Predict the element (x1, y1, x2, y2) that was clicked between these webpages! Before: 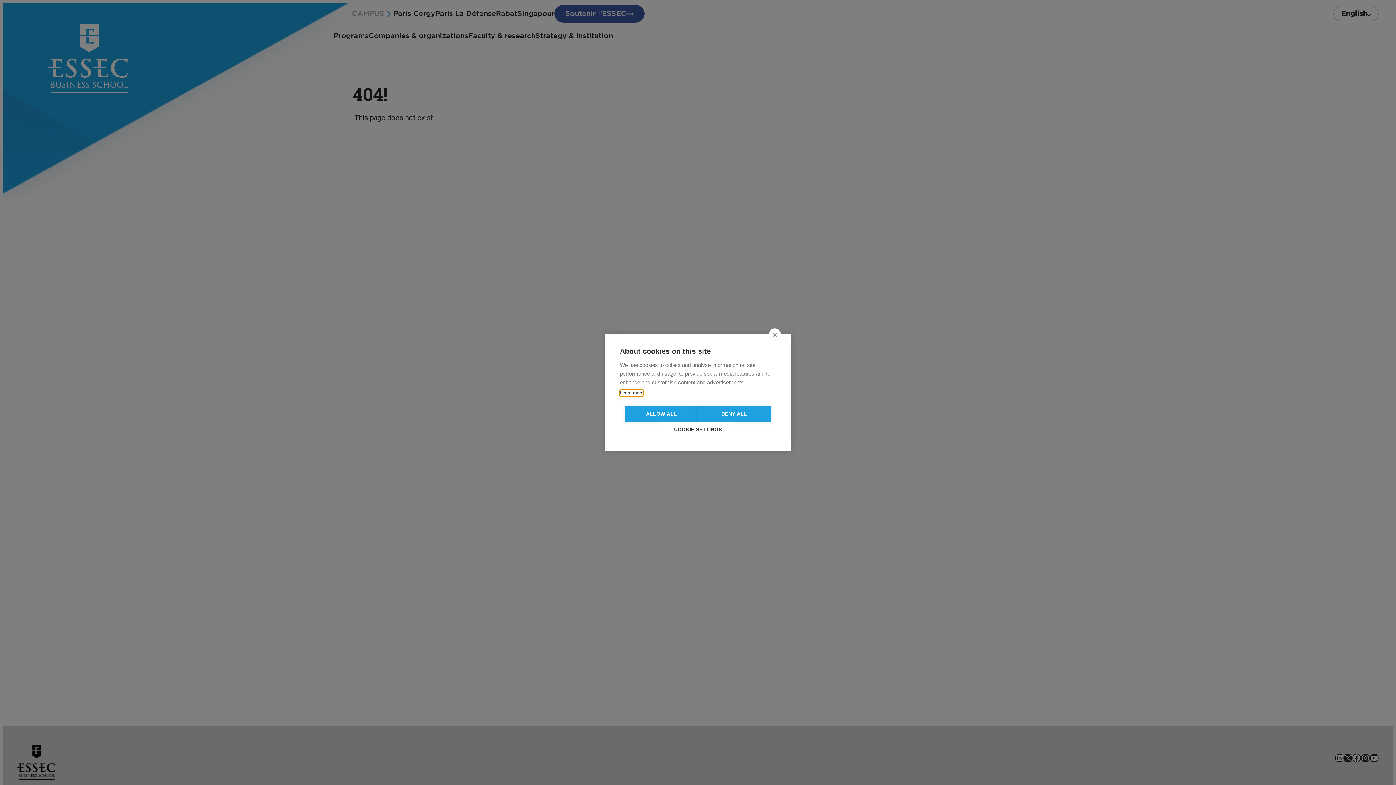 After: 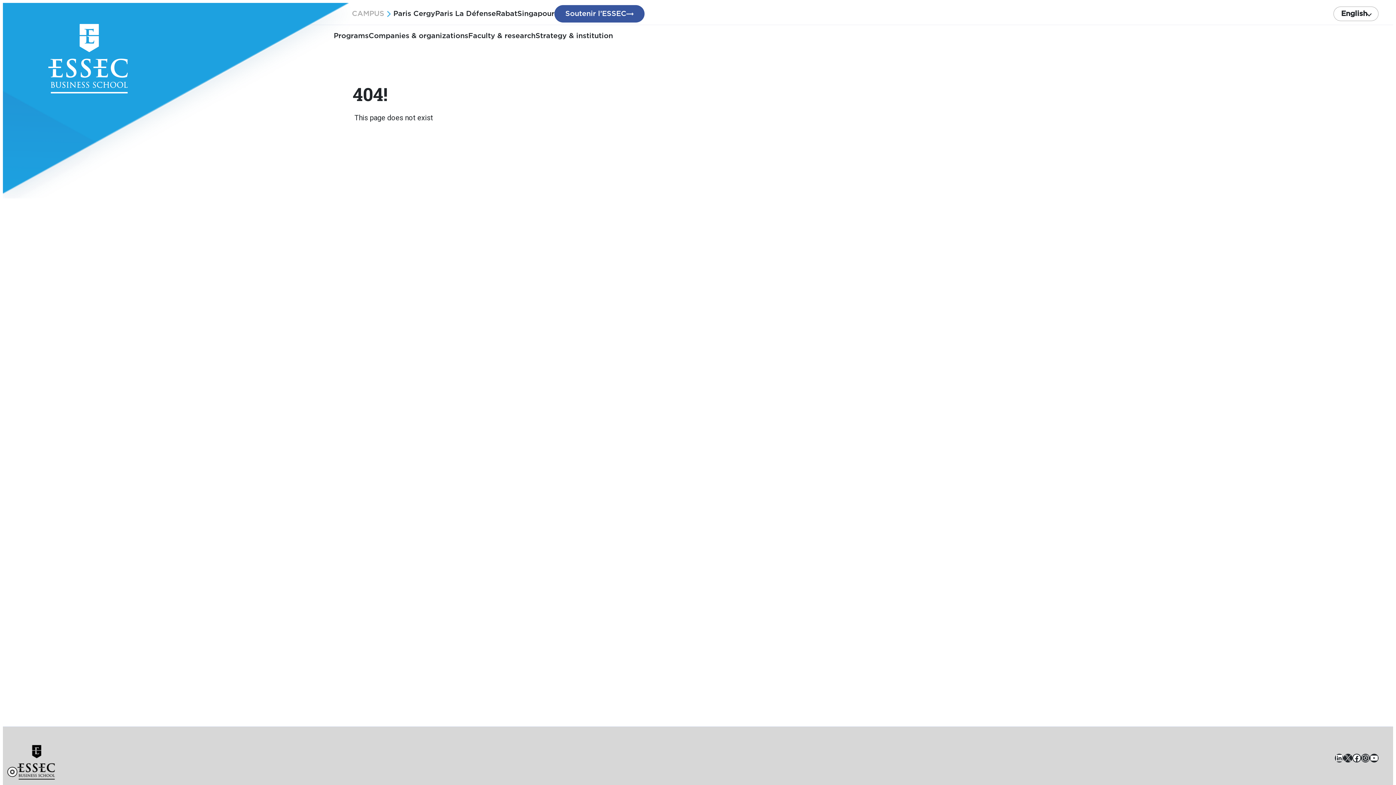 Action: label: DENY ALL bbox: (698, 406, 770, 422)